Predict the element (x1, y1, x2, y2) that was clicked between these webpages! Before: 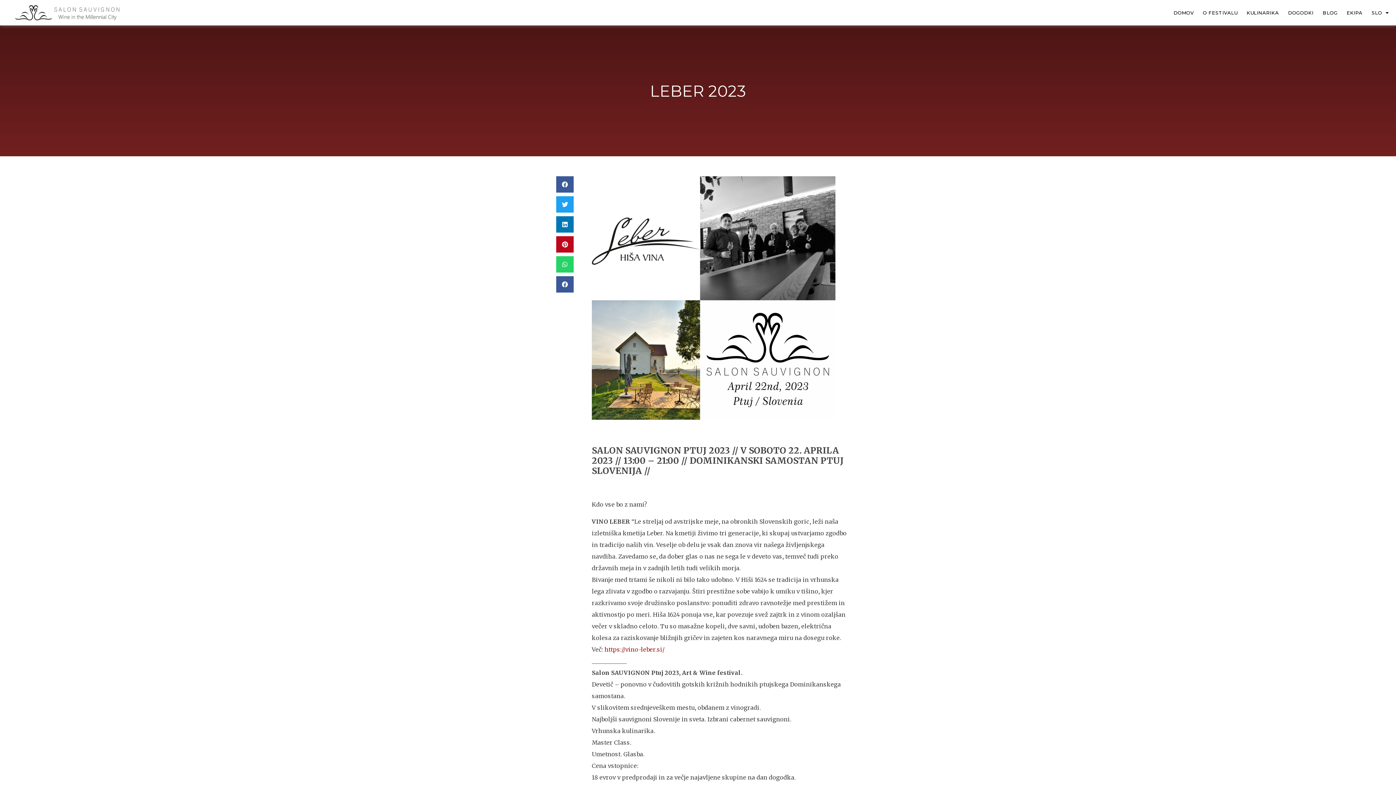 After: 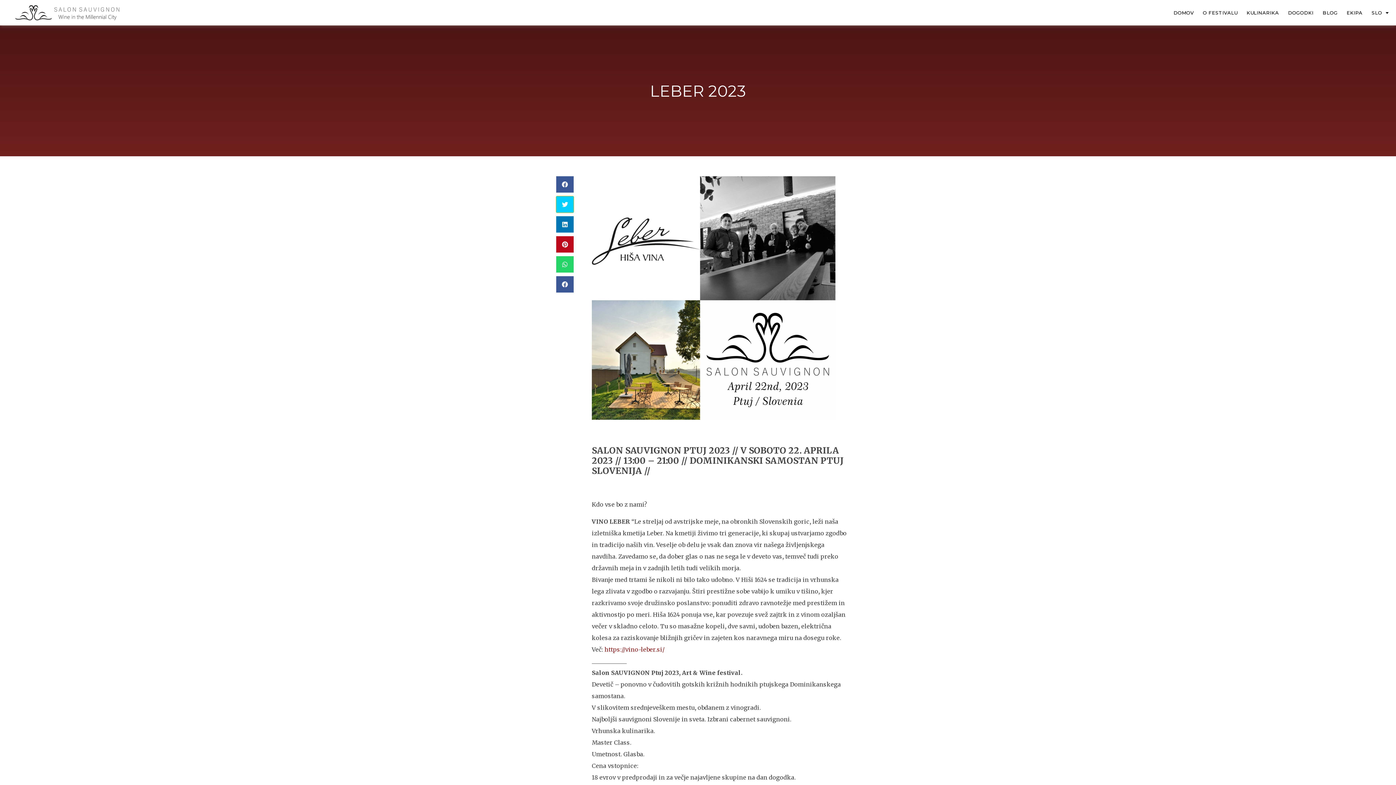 Action: bbox: (556, 196, 573, 212) label: Delite na twitter